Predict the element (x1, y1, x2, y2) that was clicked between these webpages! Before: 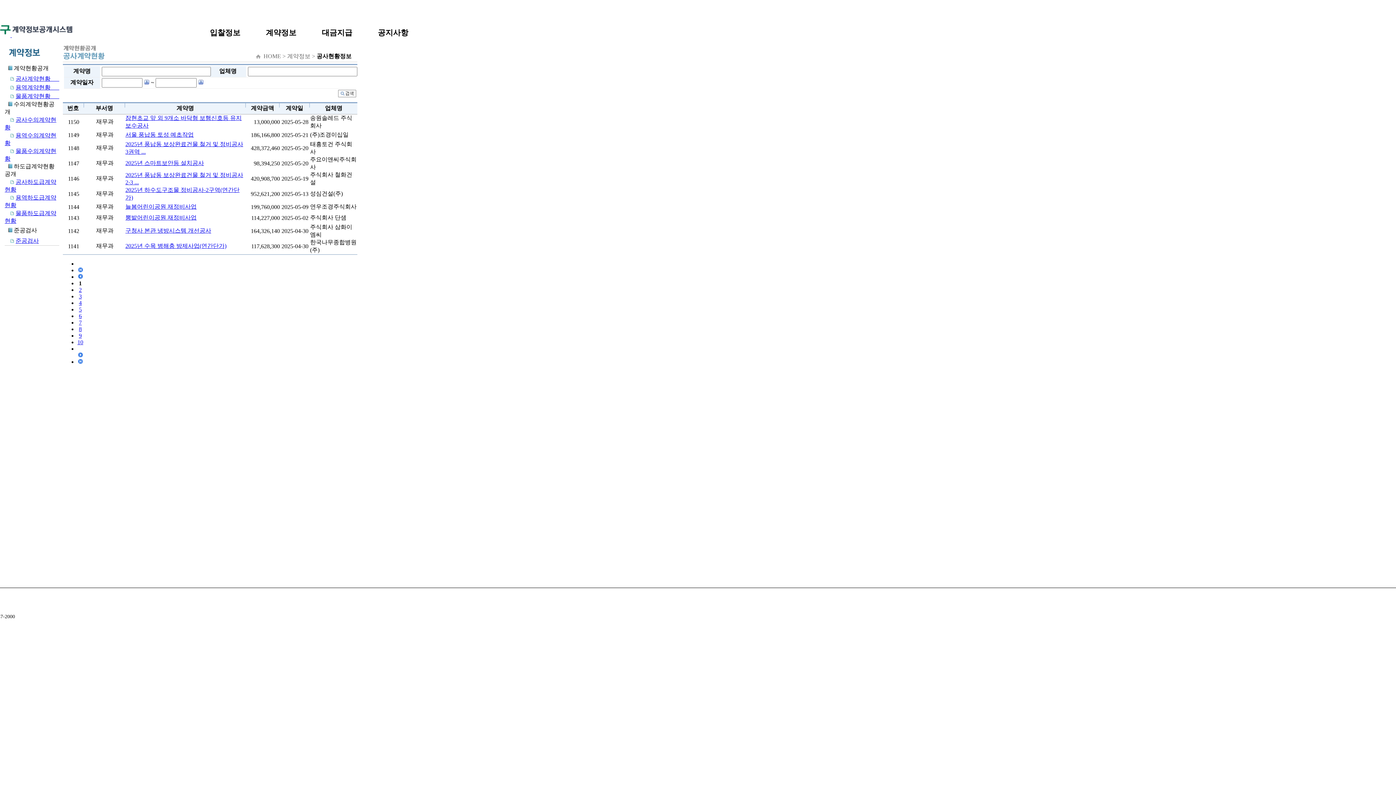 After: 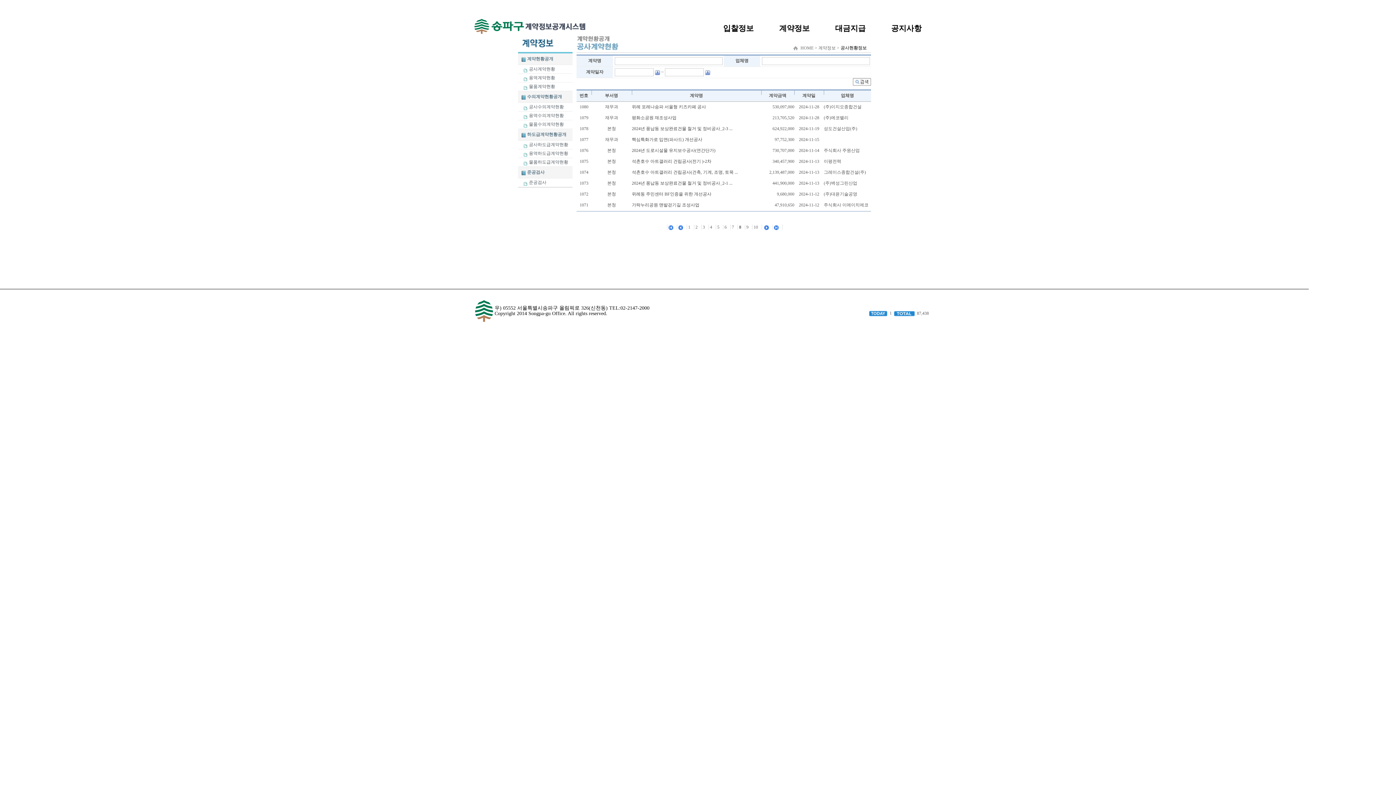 Action: label: 8 bbox: (78, 326, 81, 332)